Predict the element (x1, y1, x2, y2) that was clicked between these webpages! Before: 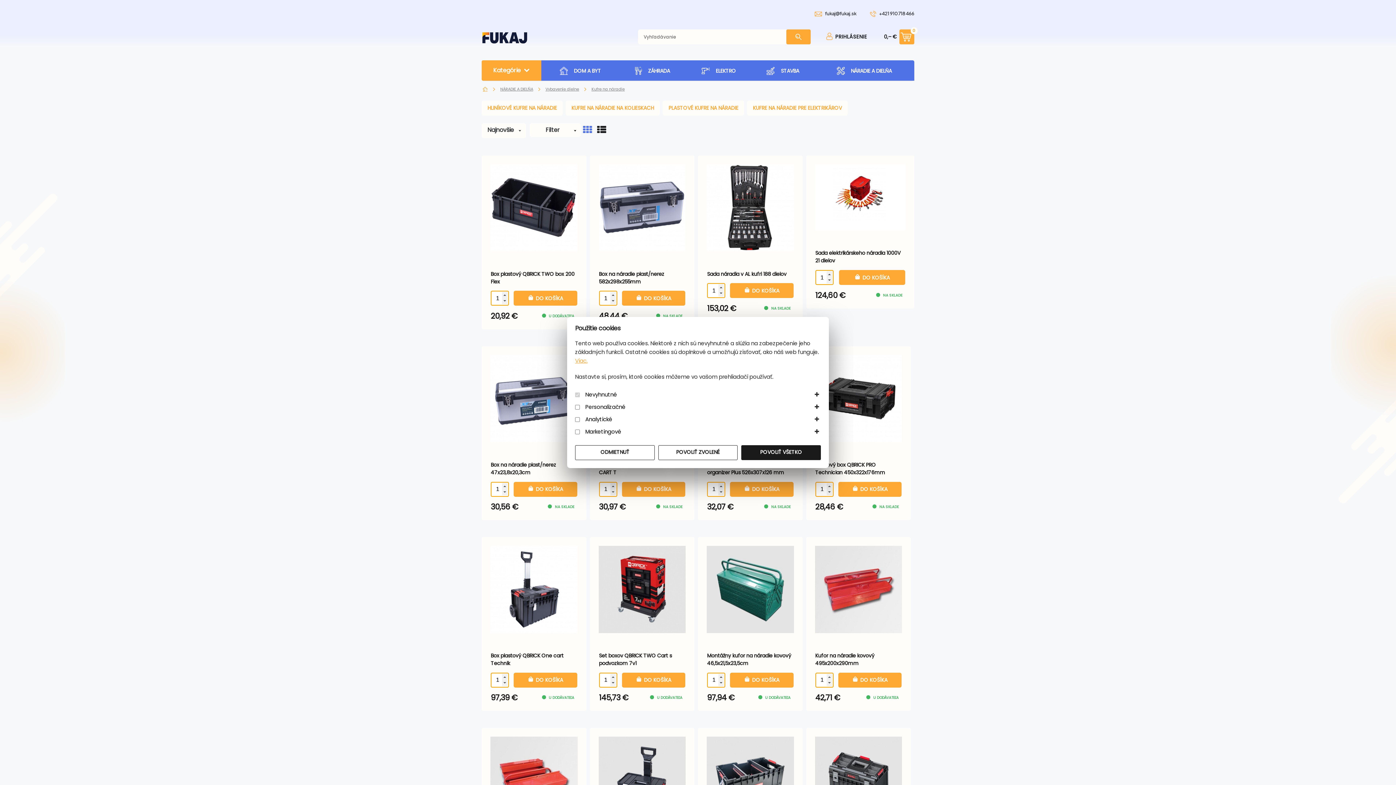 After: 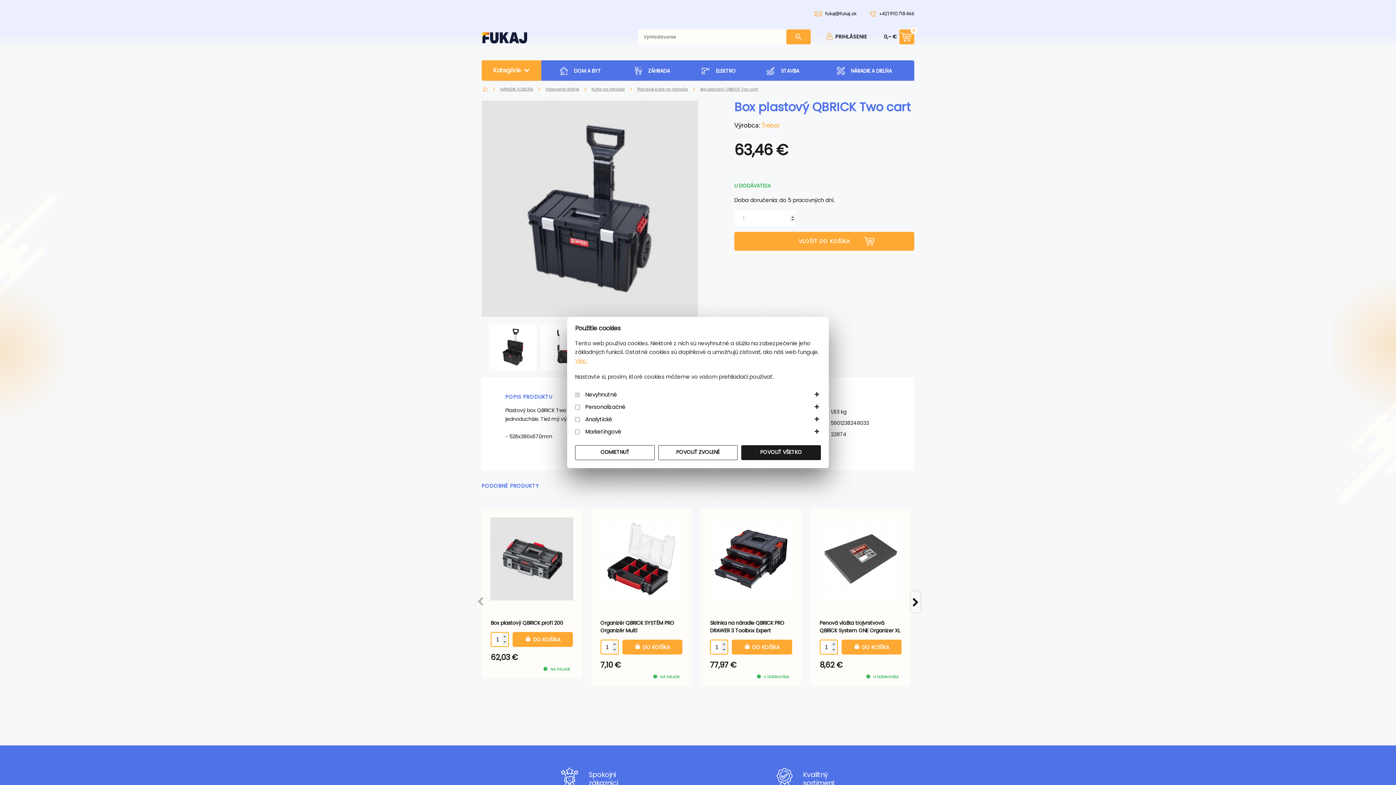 Action: bbox: (590, 728, 694, 833)